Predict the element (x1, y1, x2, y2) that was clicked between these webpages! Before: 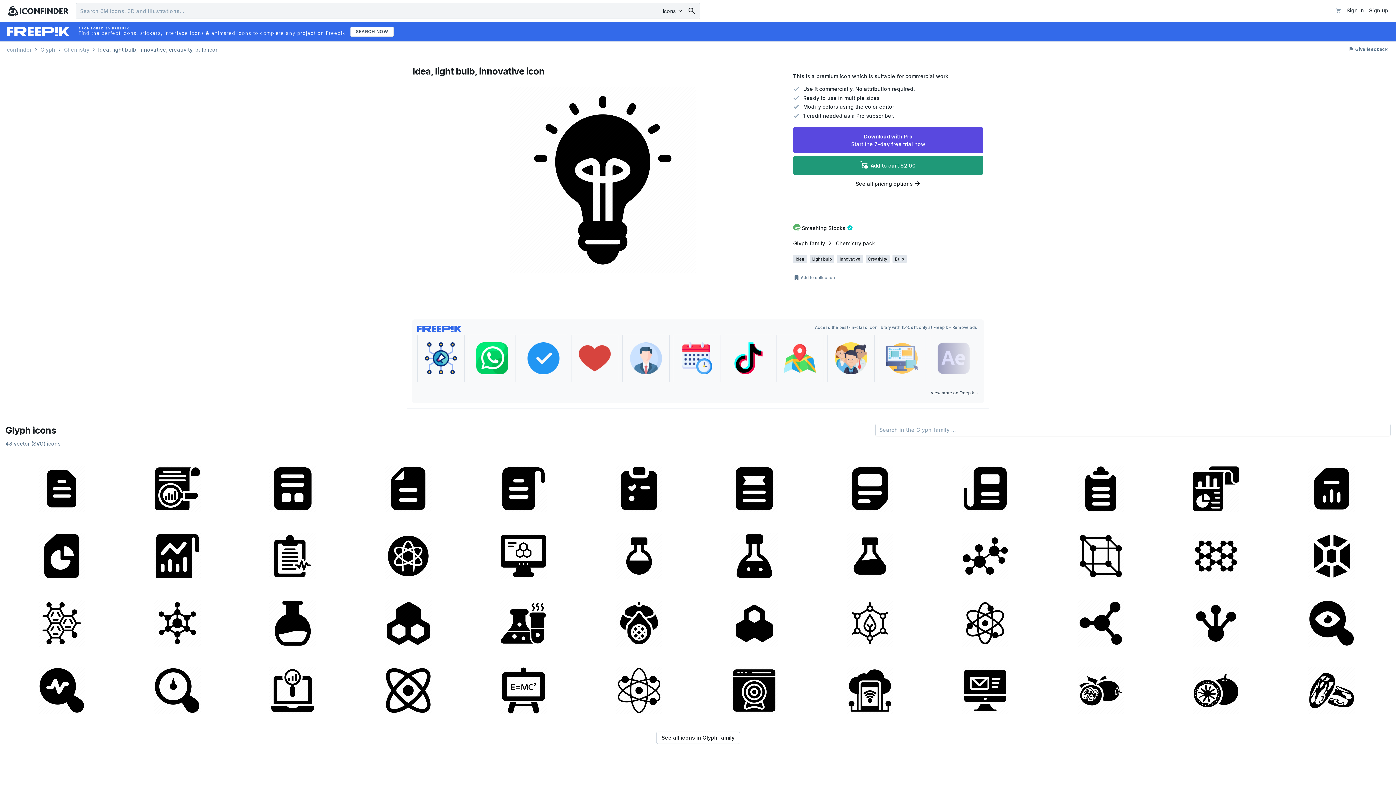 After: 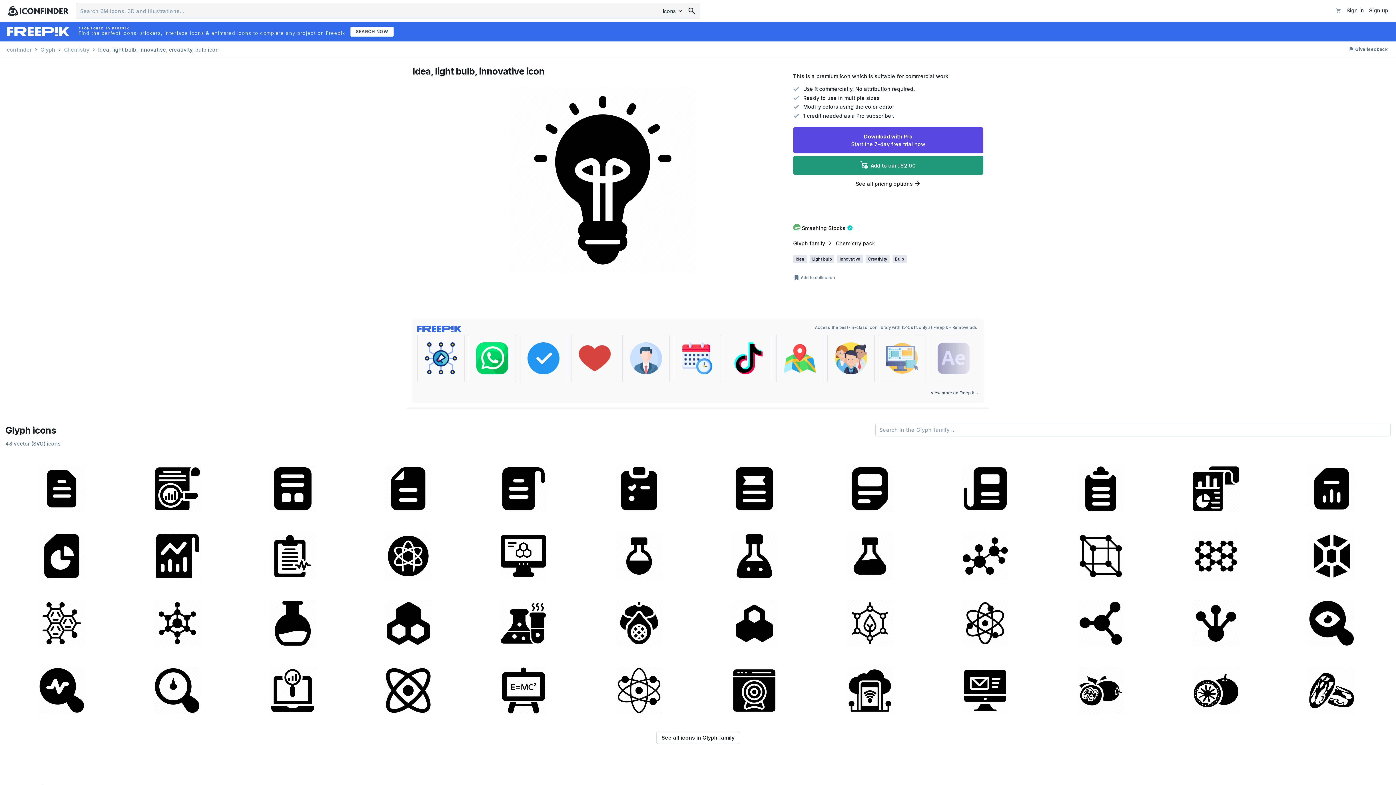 Action: bbox: (622, 334, 669, 382)